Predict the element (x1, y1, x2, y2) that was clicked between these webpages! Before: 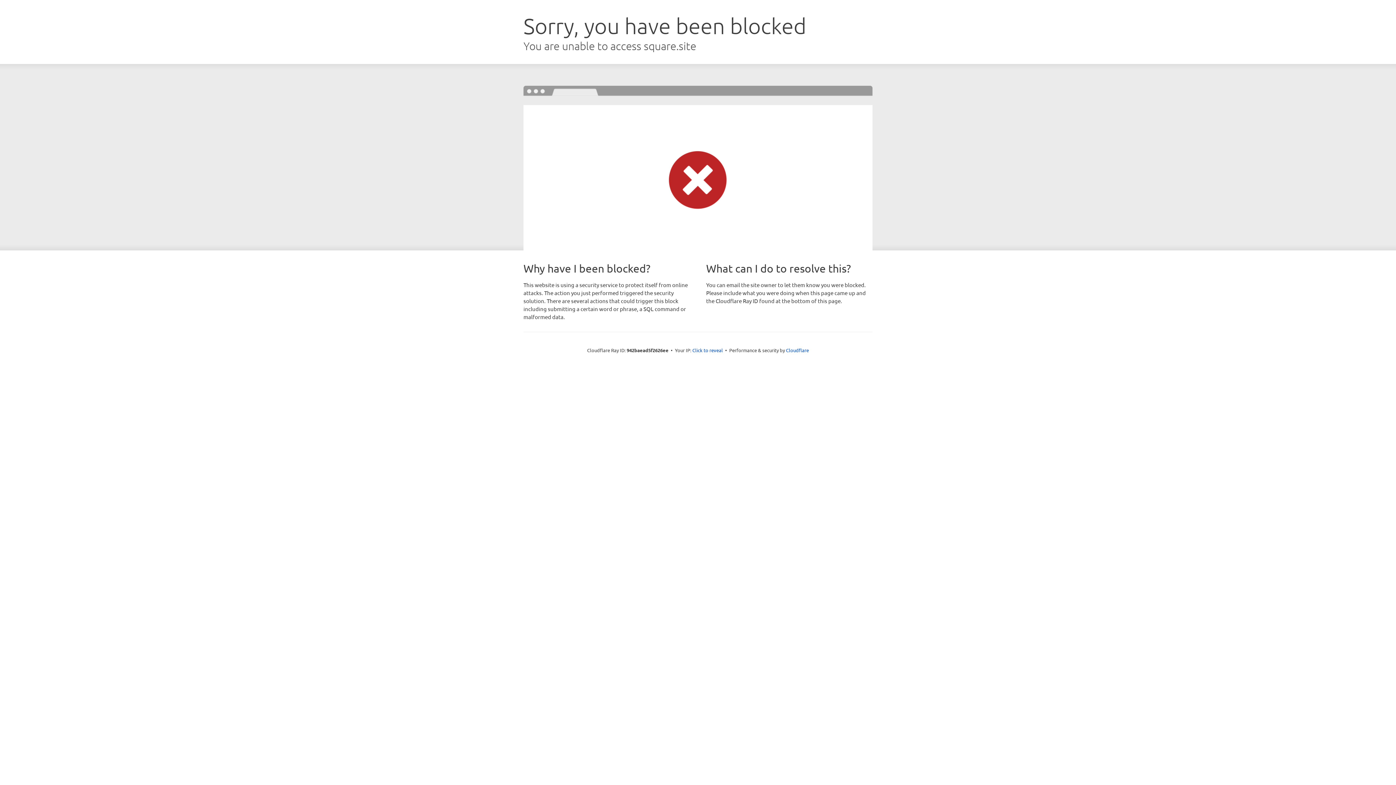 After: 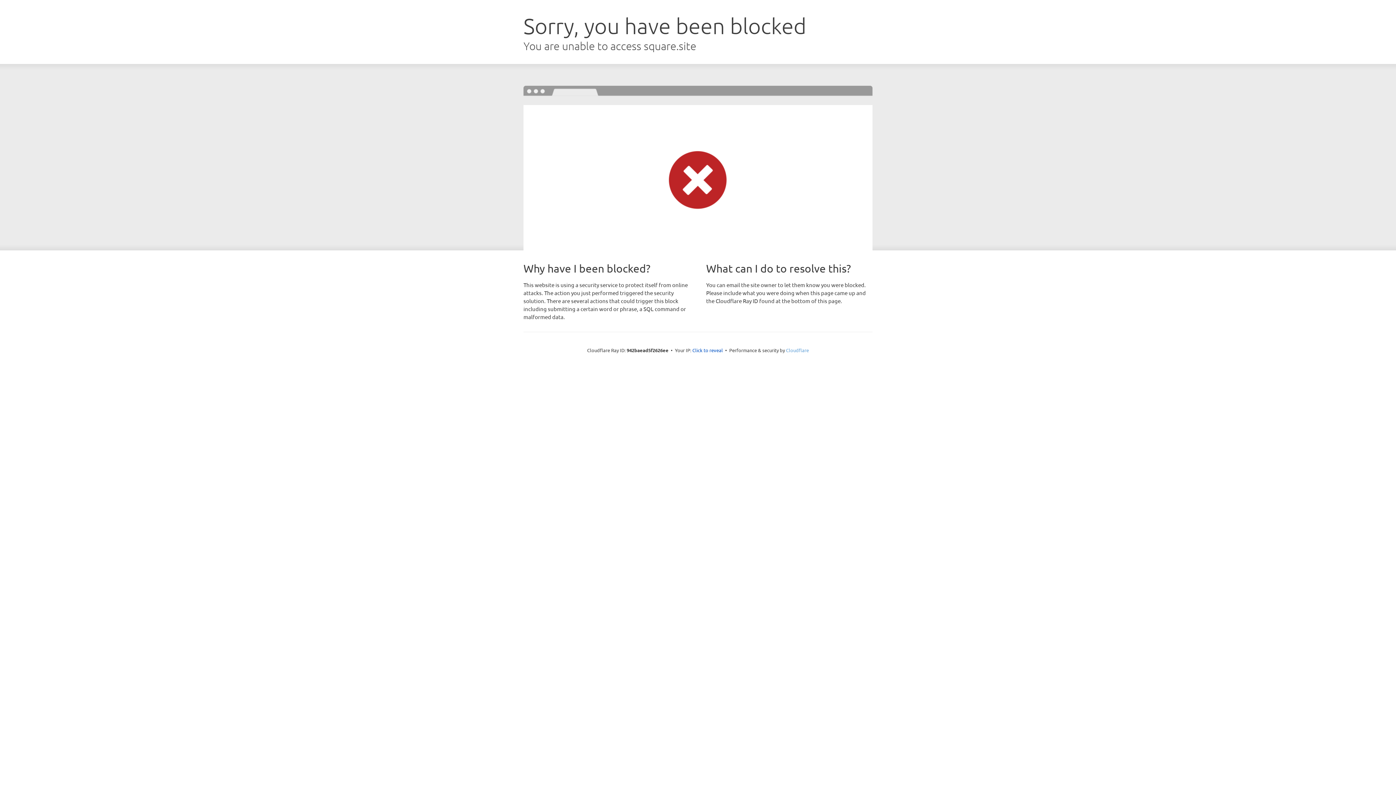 Action: bbox: (786, 347, 809, 353) label: Cloudflare